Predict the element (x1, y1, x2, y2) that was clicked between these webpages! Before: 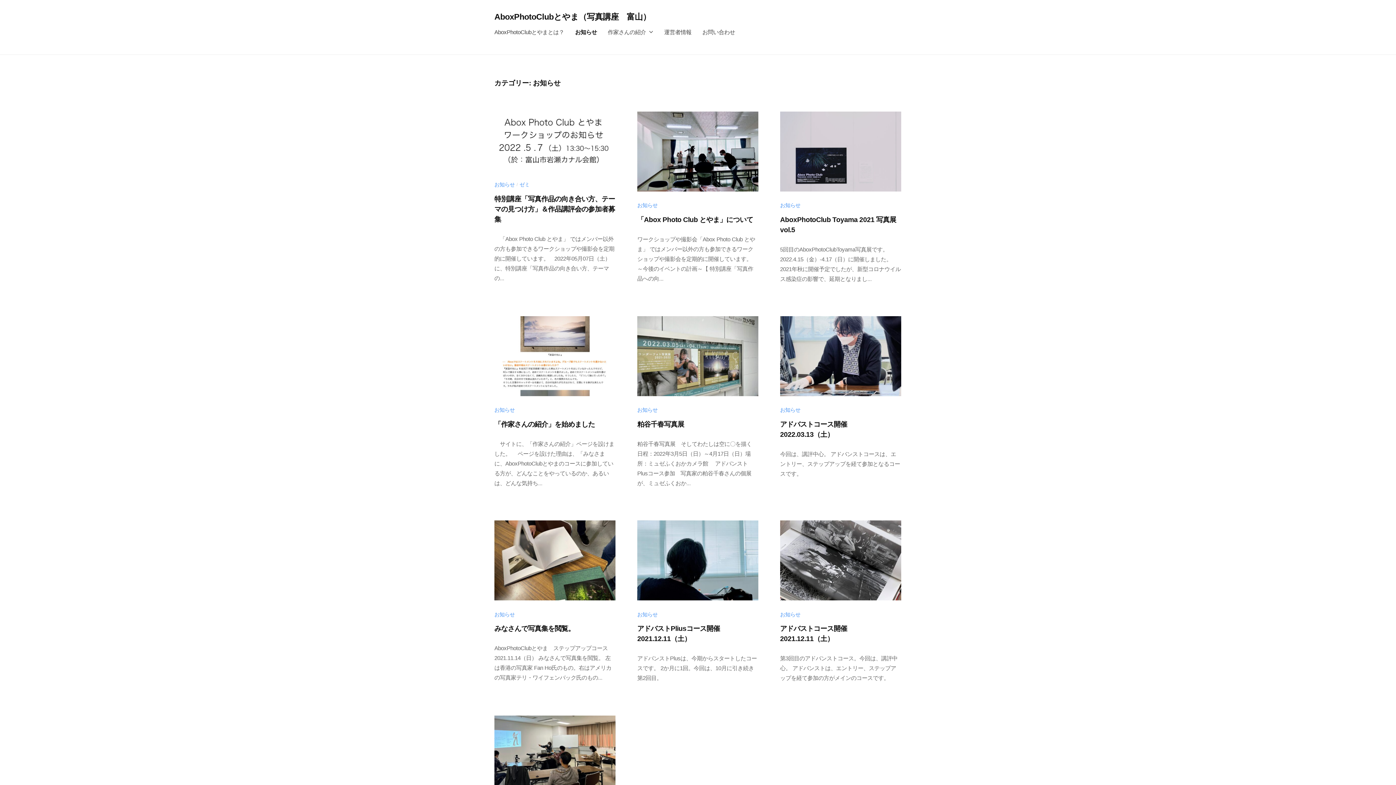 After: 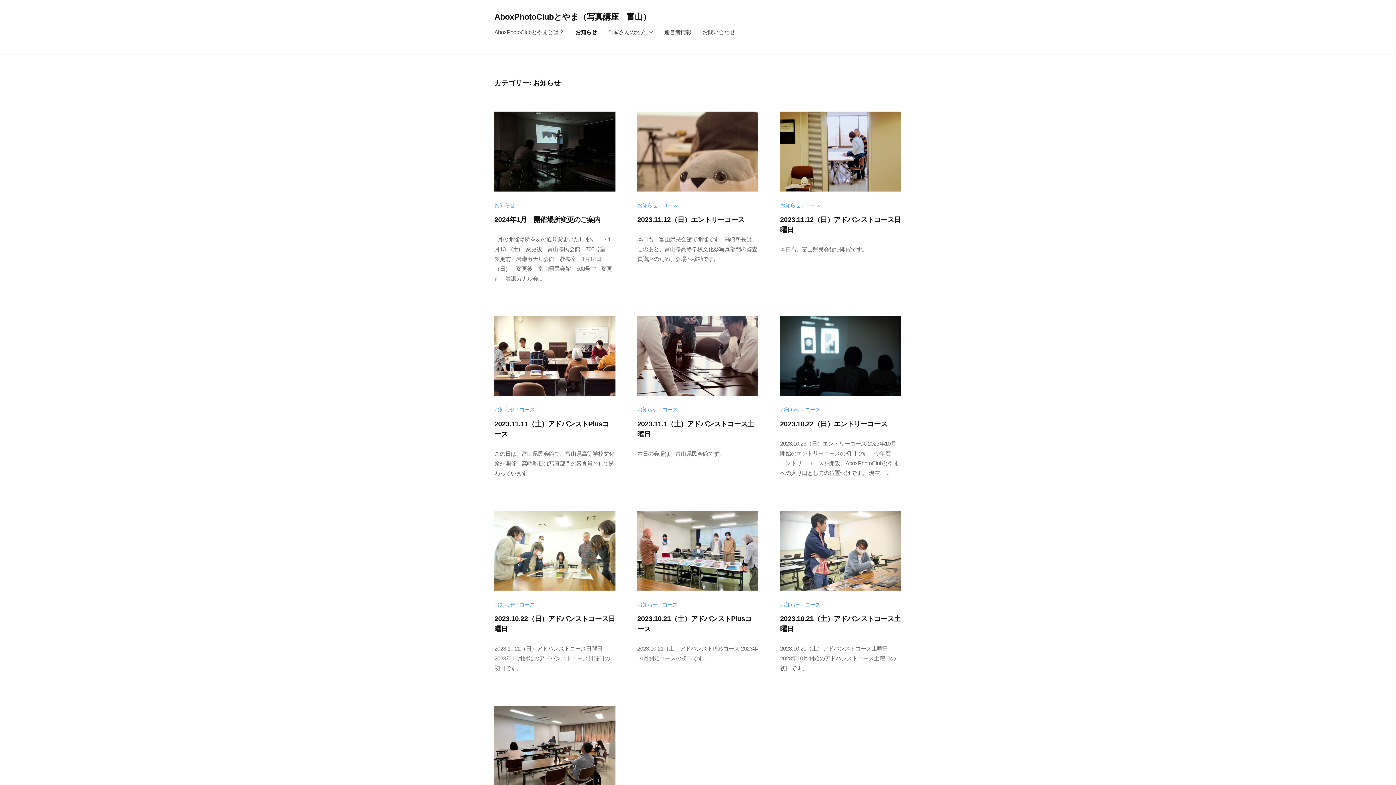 Action: label: お知らせ bbox: (494, 611, 514, 617)